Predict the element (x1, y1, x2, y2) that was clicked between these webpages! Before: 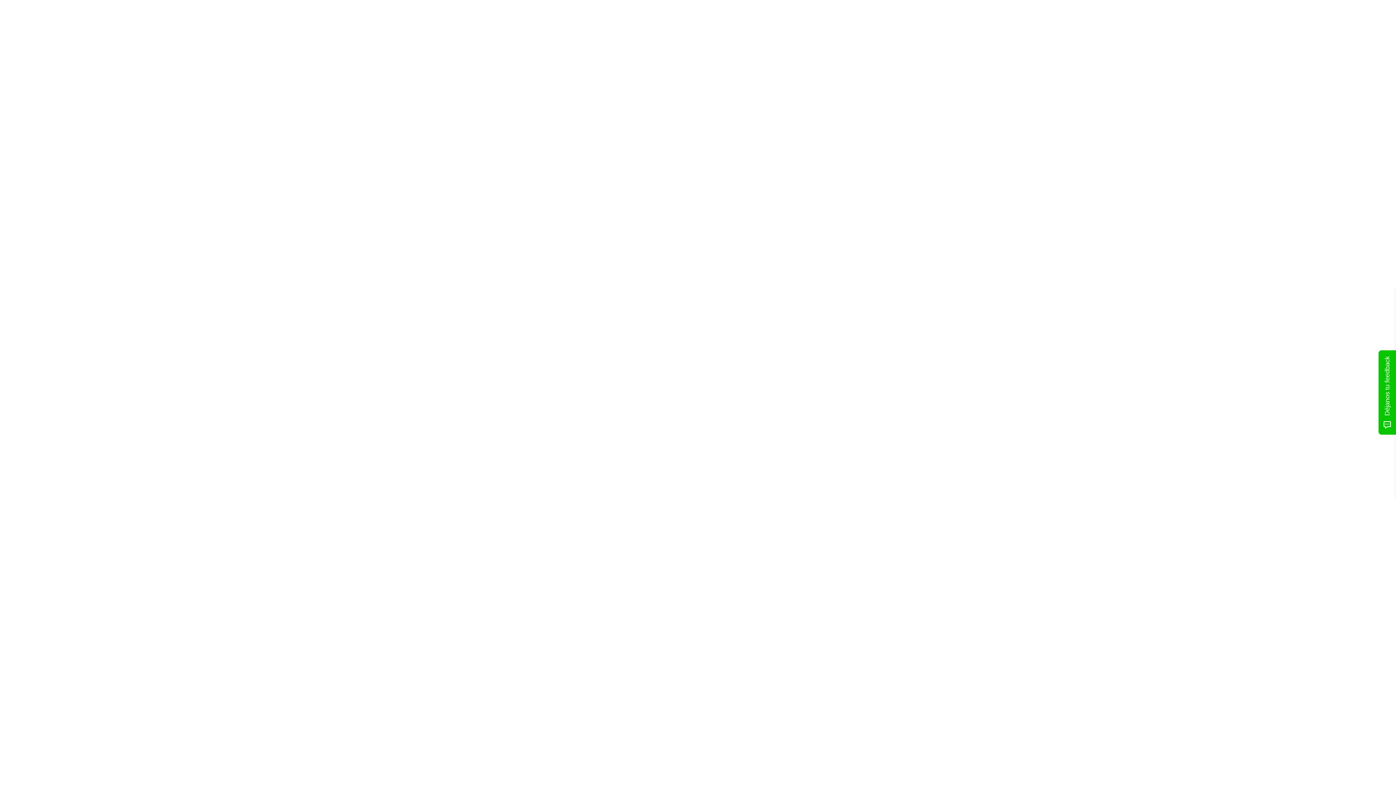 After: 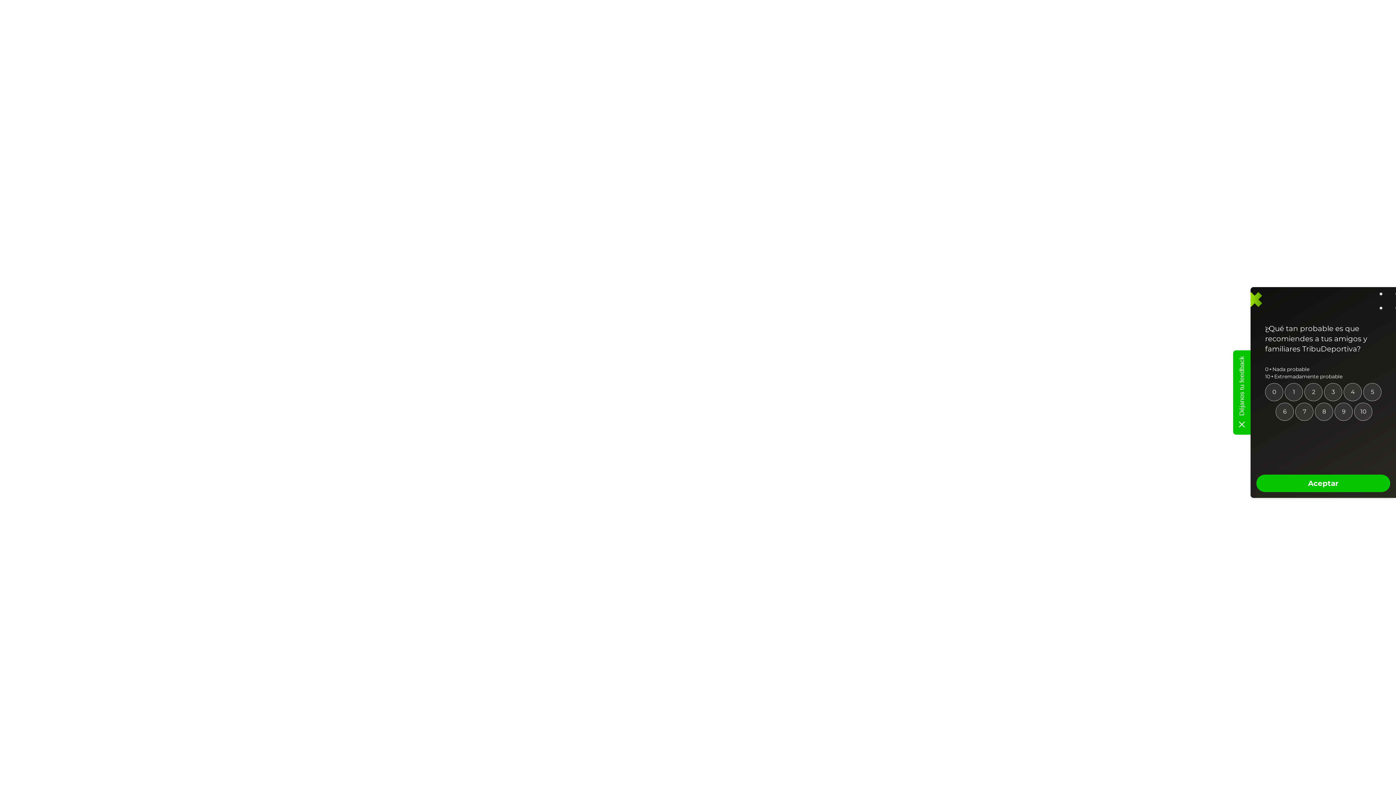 Action: label: Déjanos tu feedback bbox: (1378, 350, 1396, 434)